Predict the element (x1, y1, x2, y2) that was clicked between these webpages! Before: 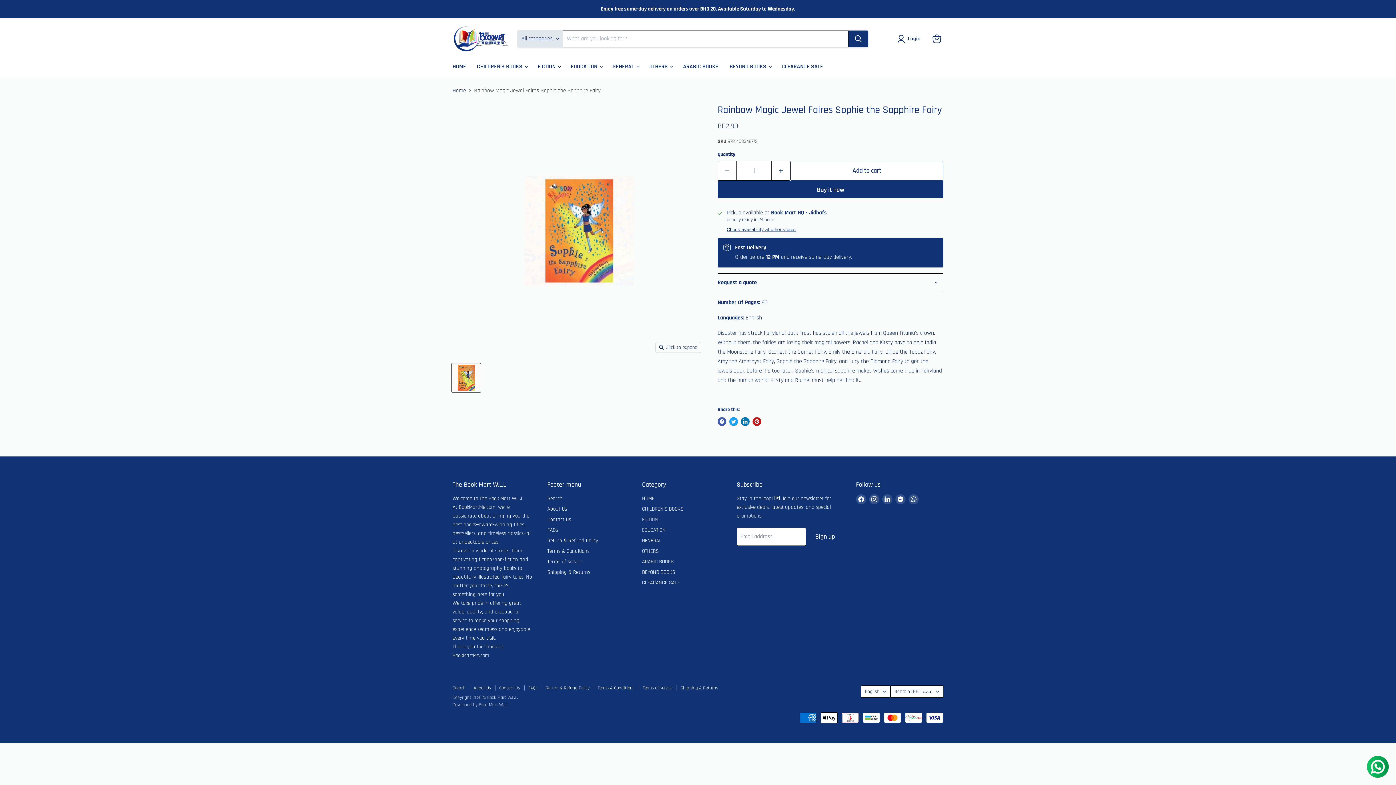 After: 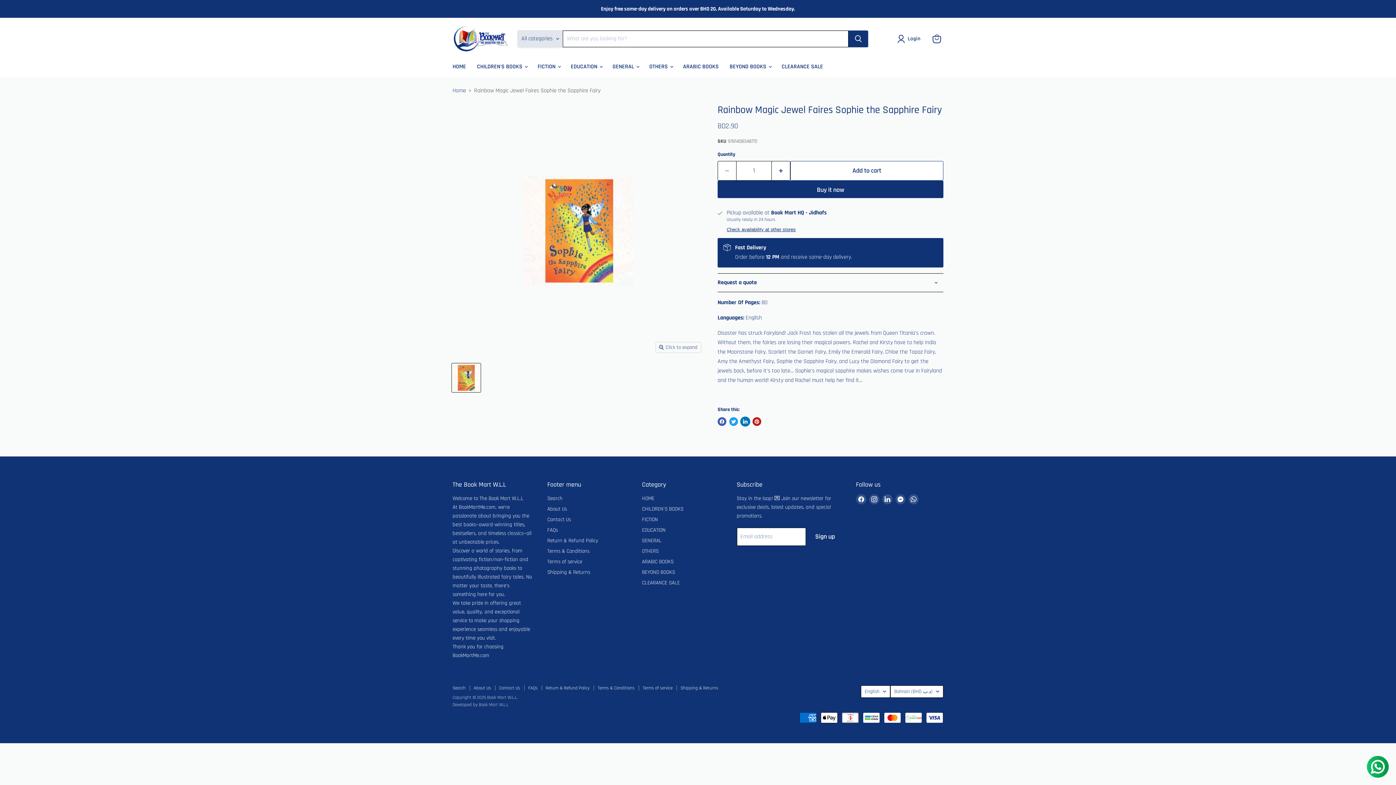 Action: label: Share on LinkedIn bbox: (741, 417, 749, 426)